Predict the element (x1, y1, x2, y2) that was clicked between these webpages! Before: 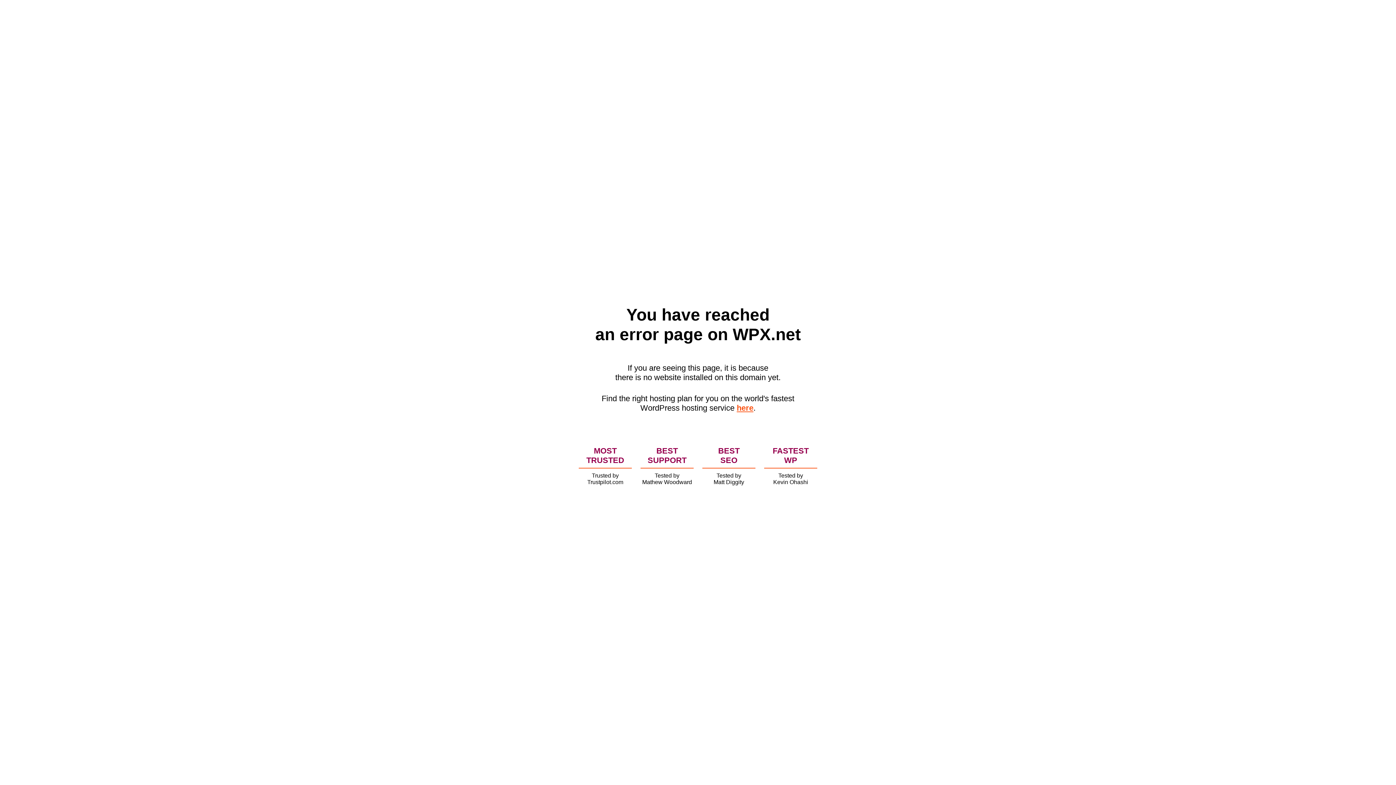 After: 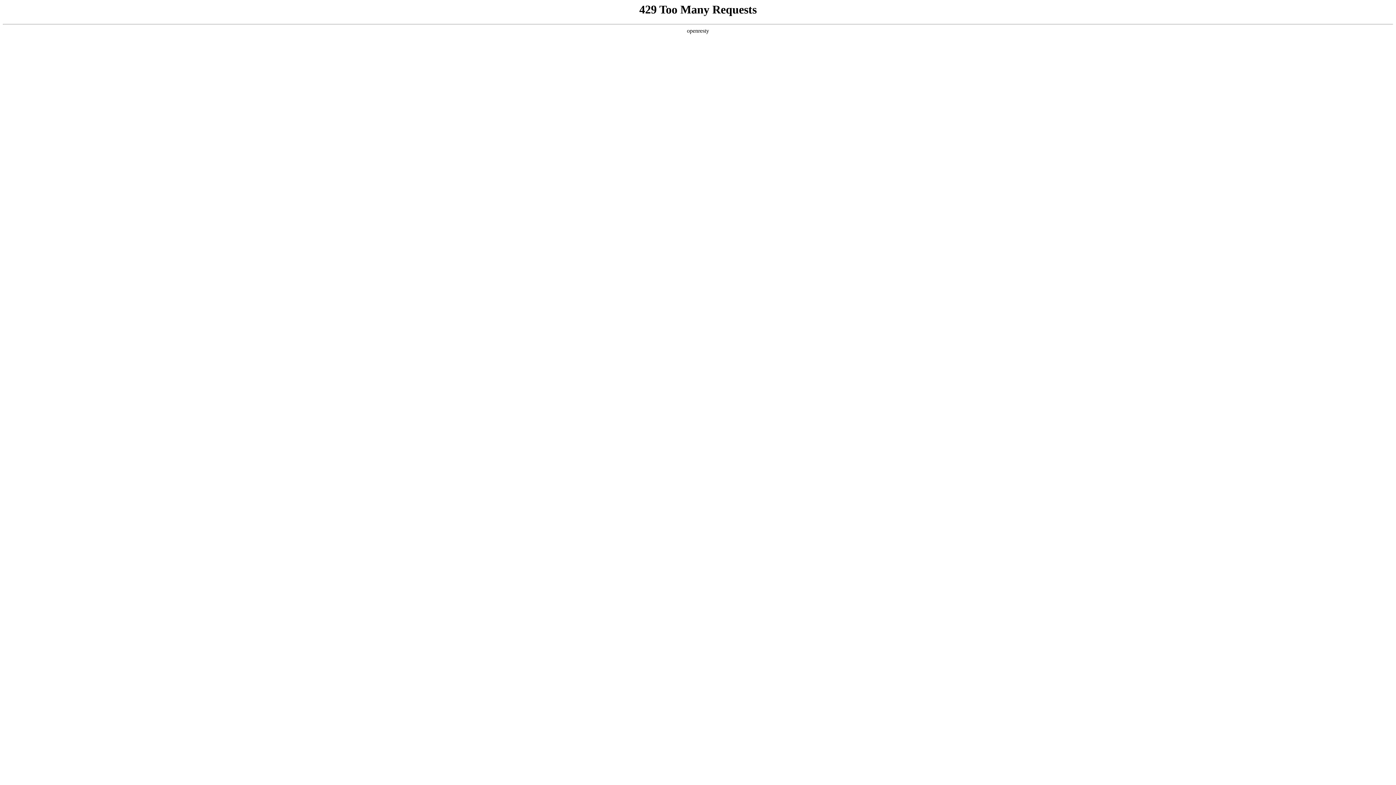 Action: label: here bbox: (736, 403, 753, 412)